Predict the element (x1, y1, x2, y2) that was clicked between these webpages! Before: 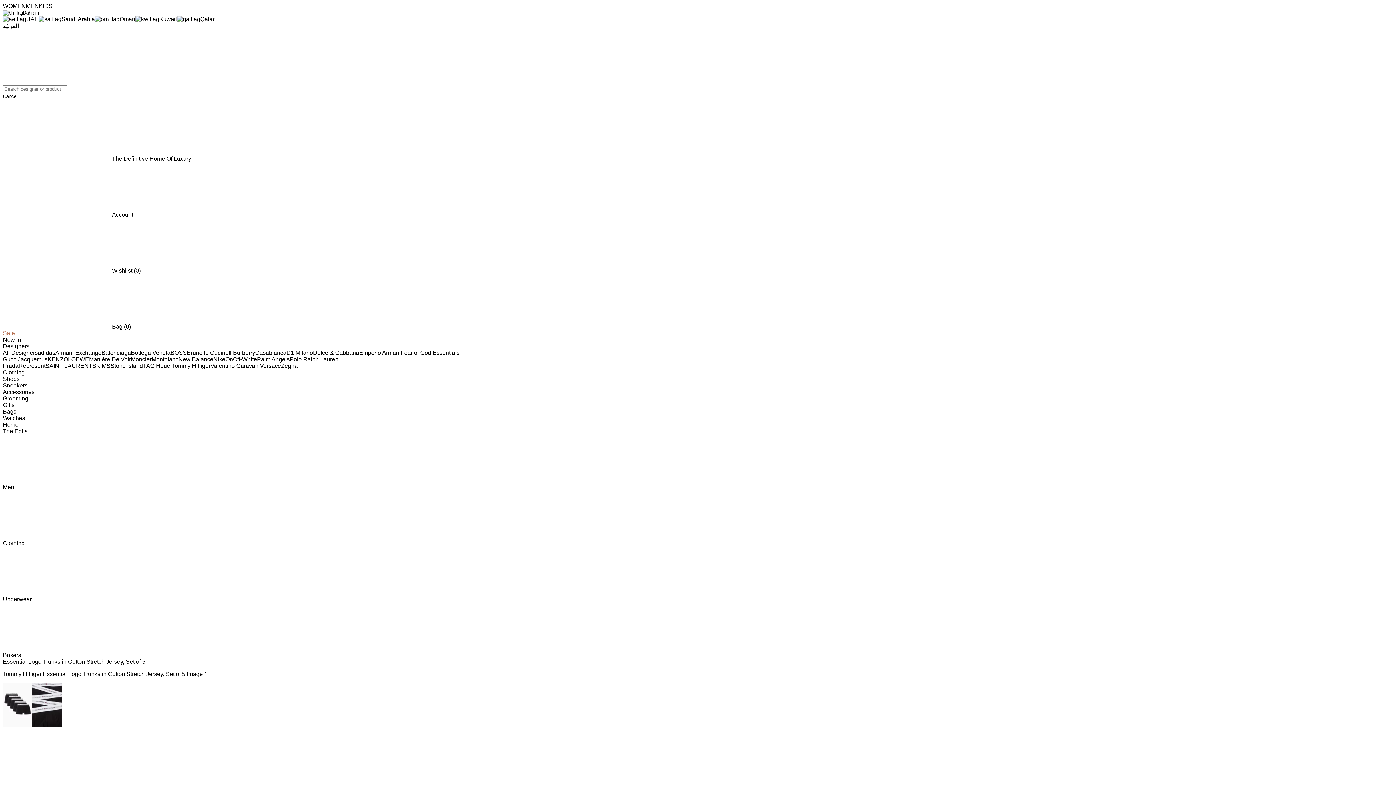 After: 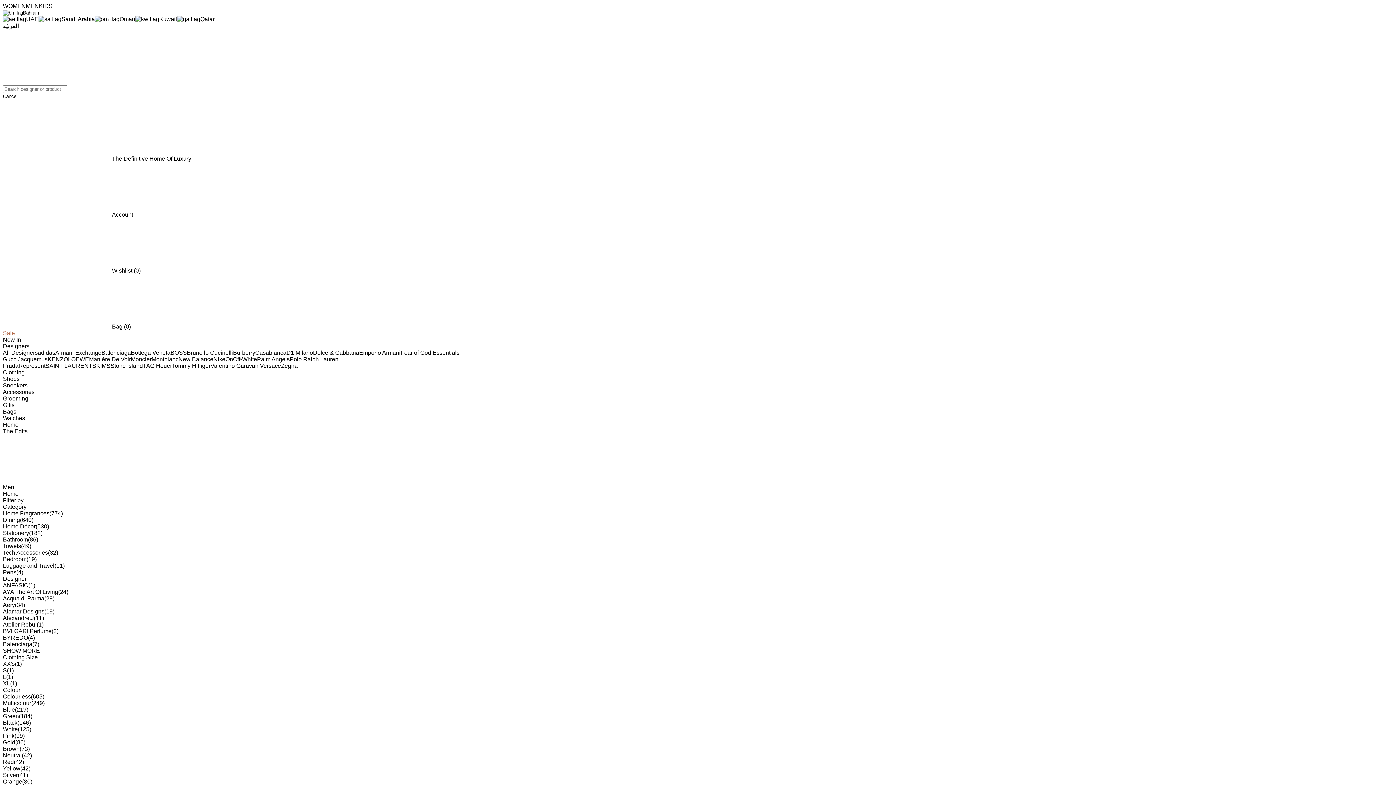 Action: label: Home bbox: (2, 421, 18, 428)